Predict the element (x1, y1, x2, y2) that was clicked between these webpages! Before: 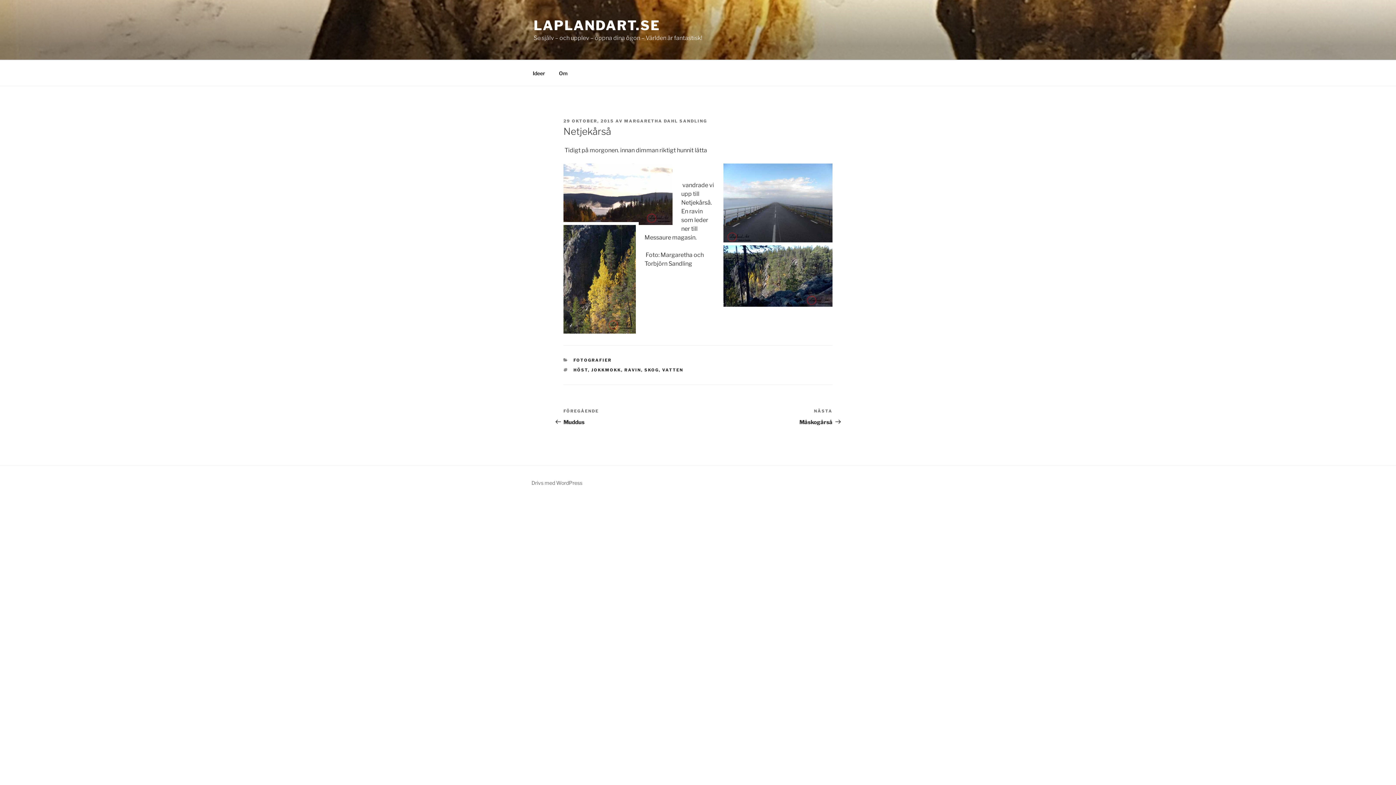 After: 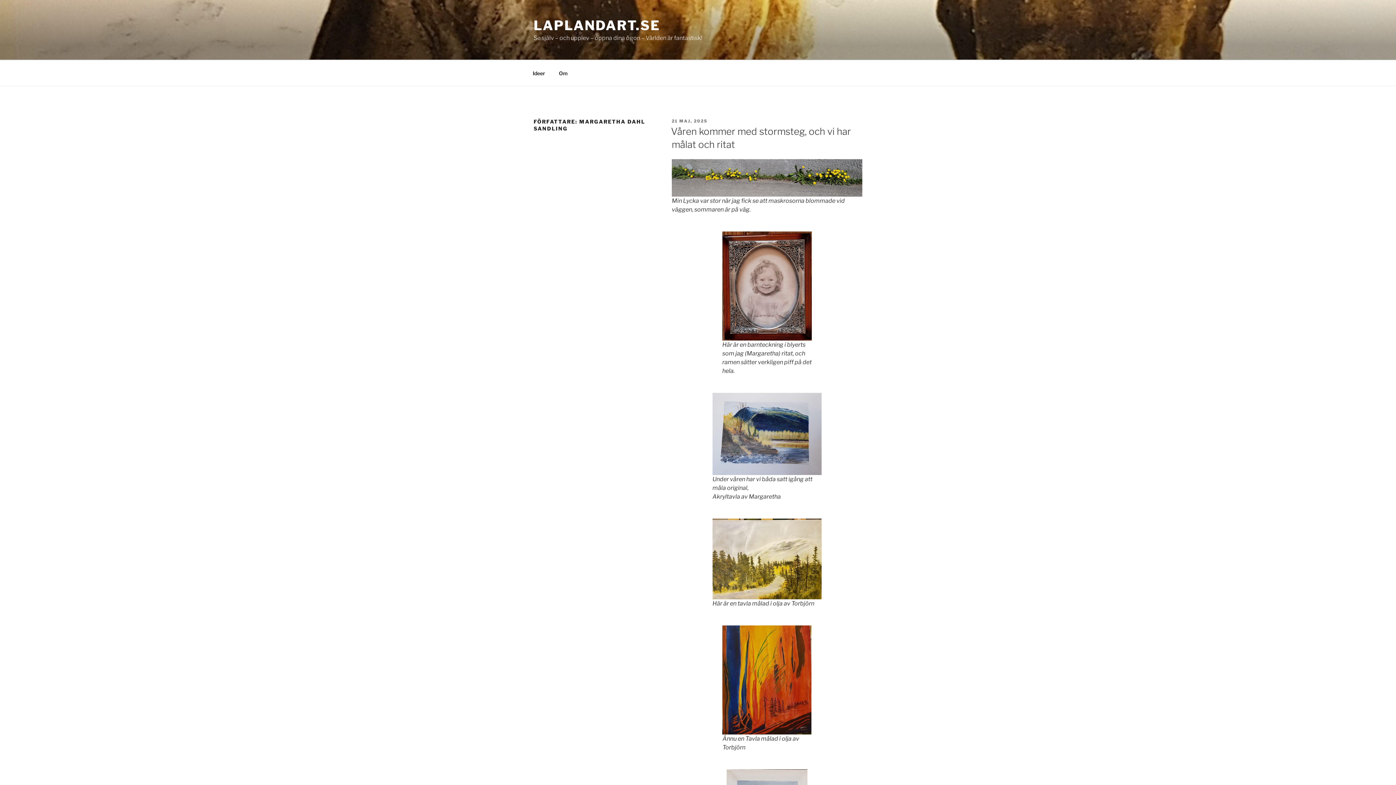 Action: label: MARGARETHA DAHL SANDLING bbox: (624, 118, 707, 123)